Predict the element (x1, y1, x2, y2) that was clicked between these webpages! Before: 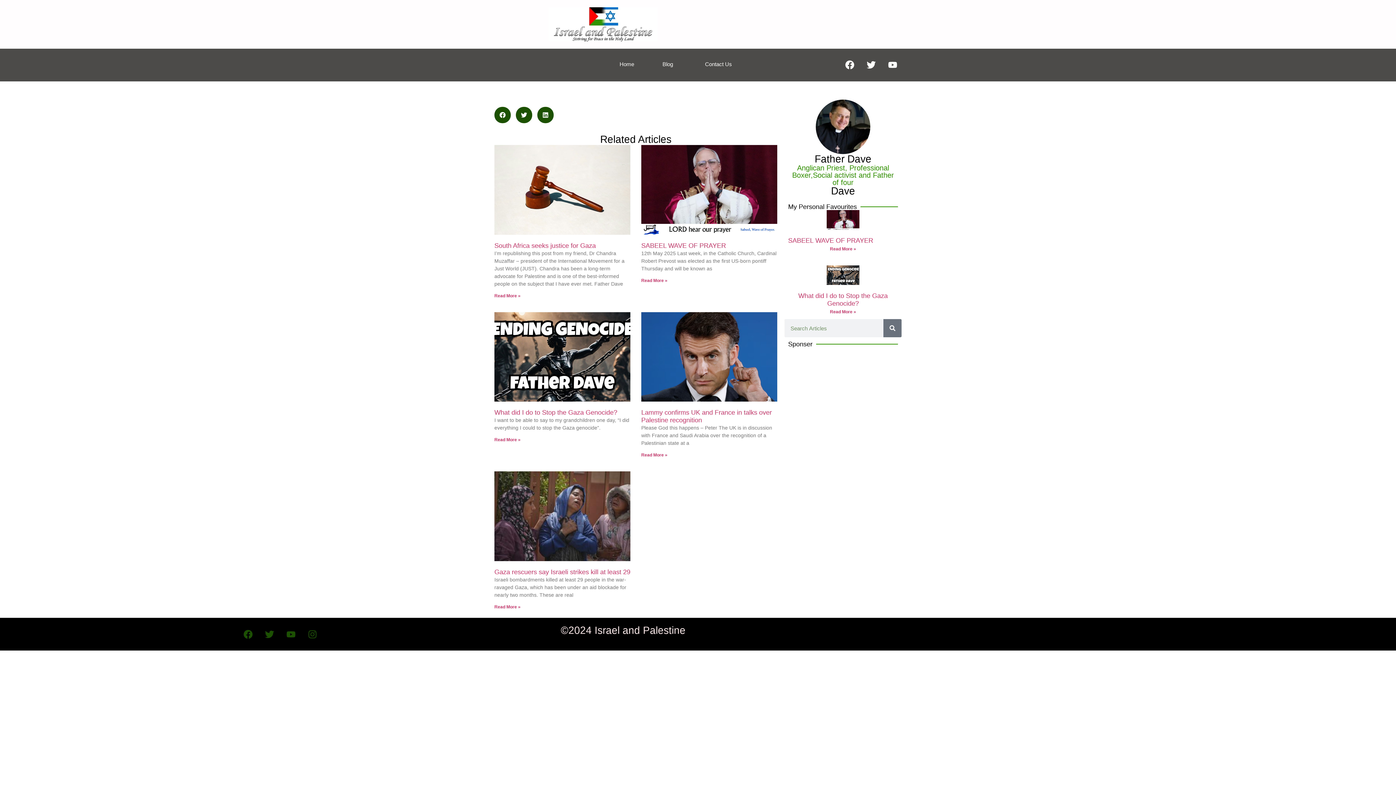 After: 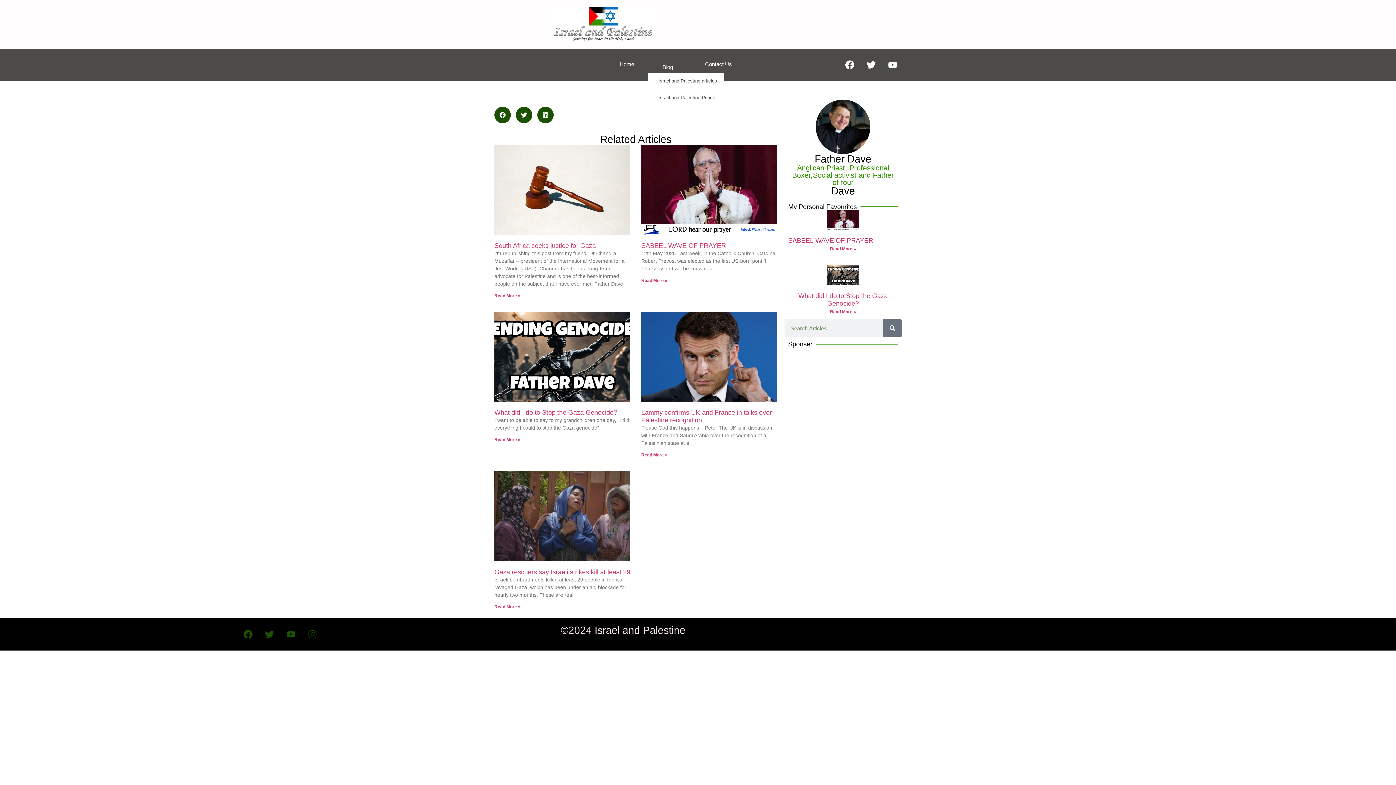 Action: bbox: (648, 55, 691, 72) label: Blog